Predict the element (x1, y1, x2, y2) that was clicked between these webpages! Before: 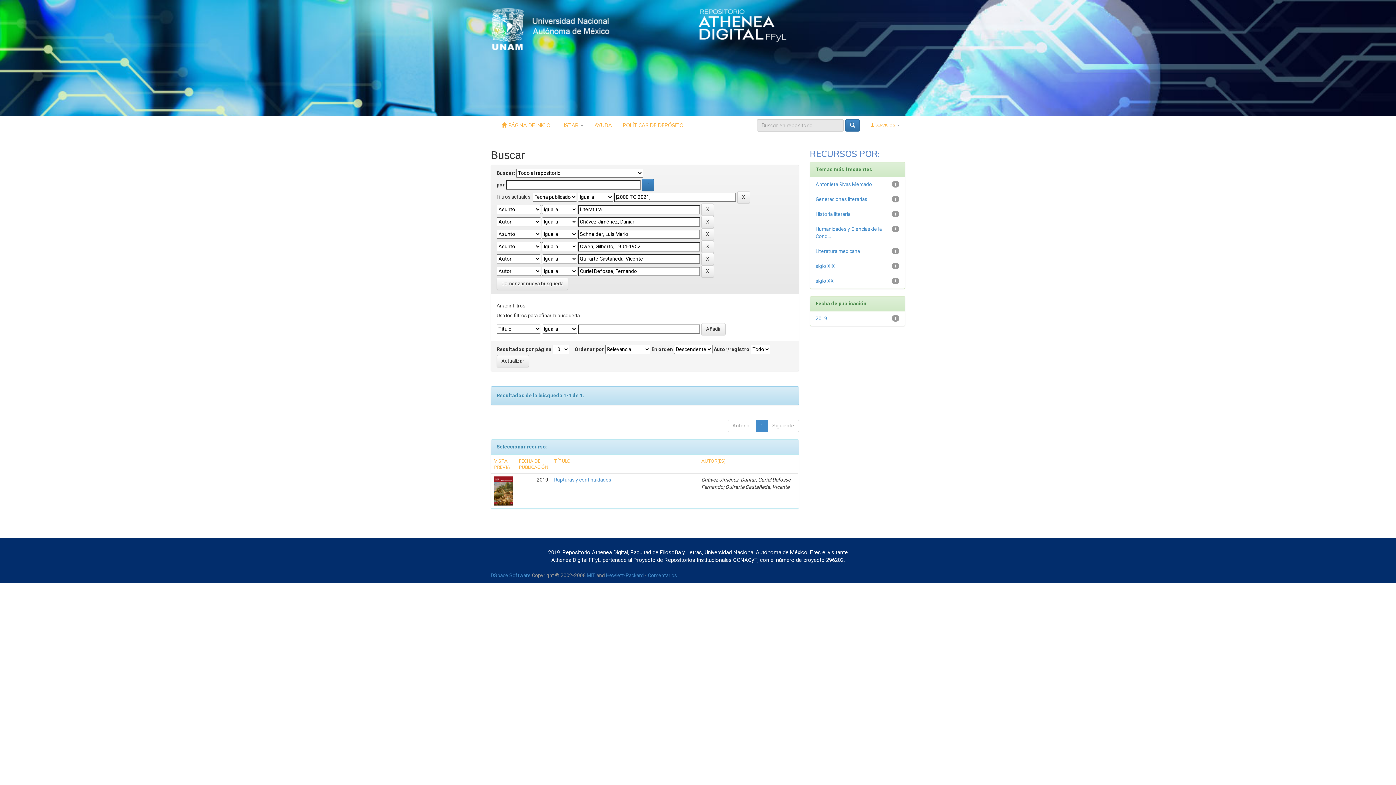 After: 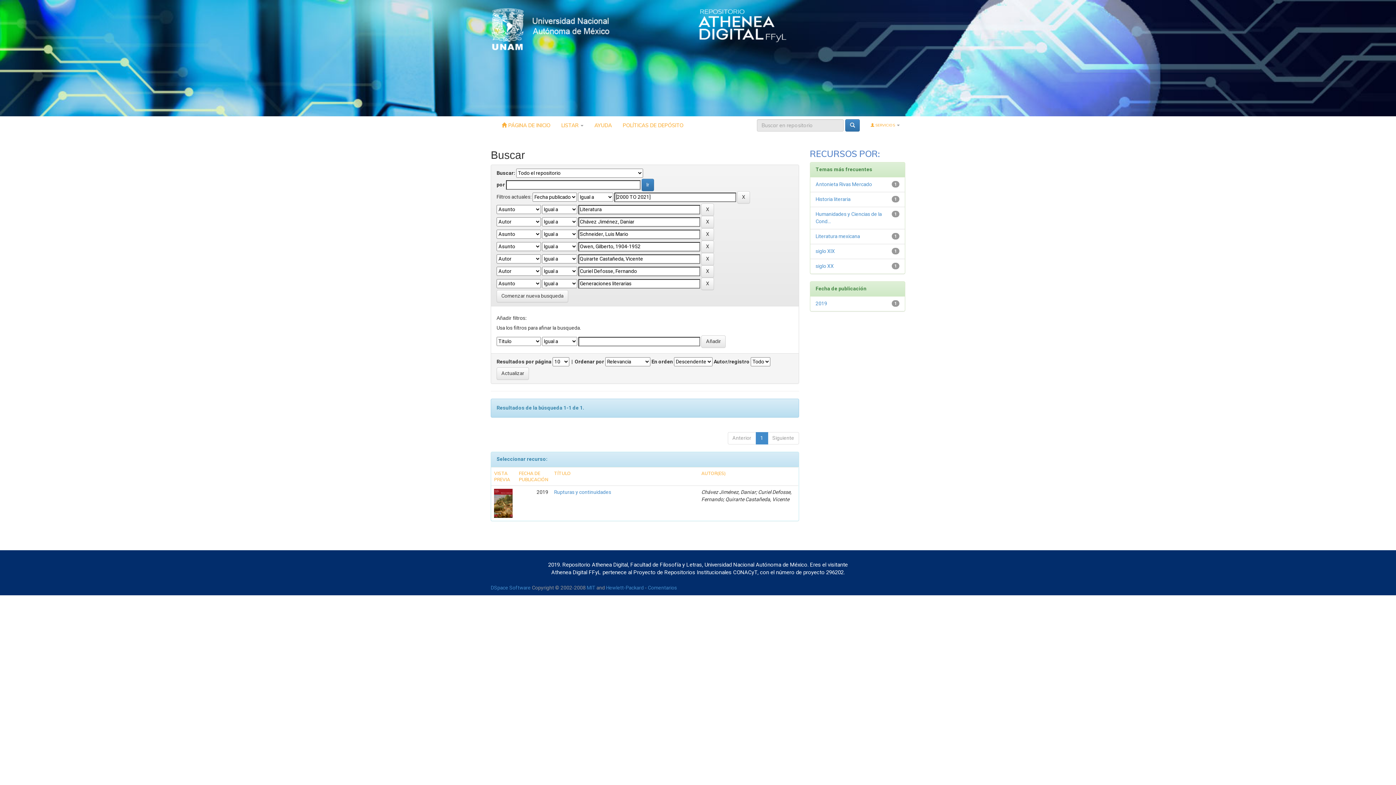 Action: label: Generaciones literarias bbox: (815, 195, 867, 203)